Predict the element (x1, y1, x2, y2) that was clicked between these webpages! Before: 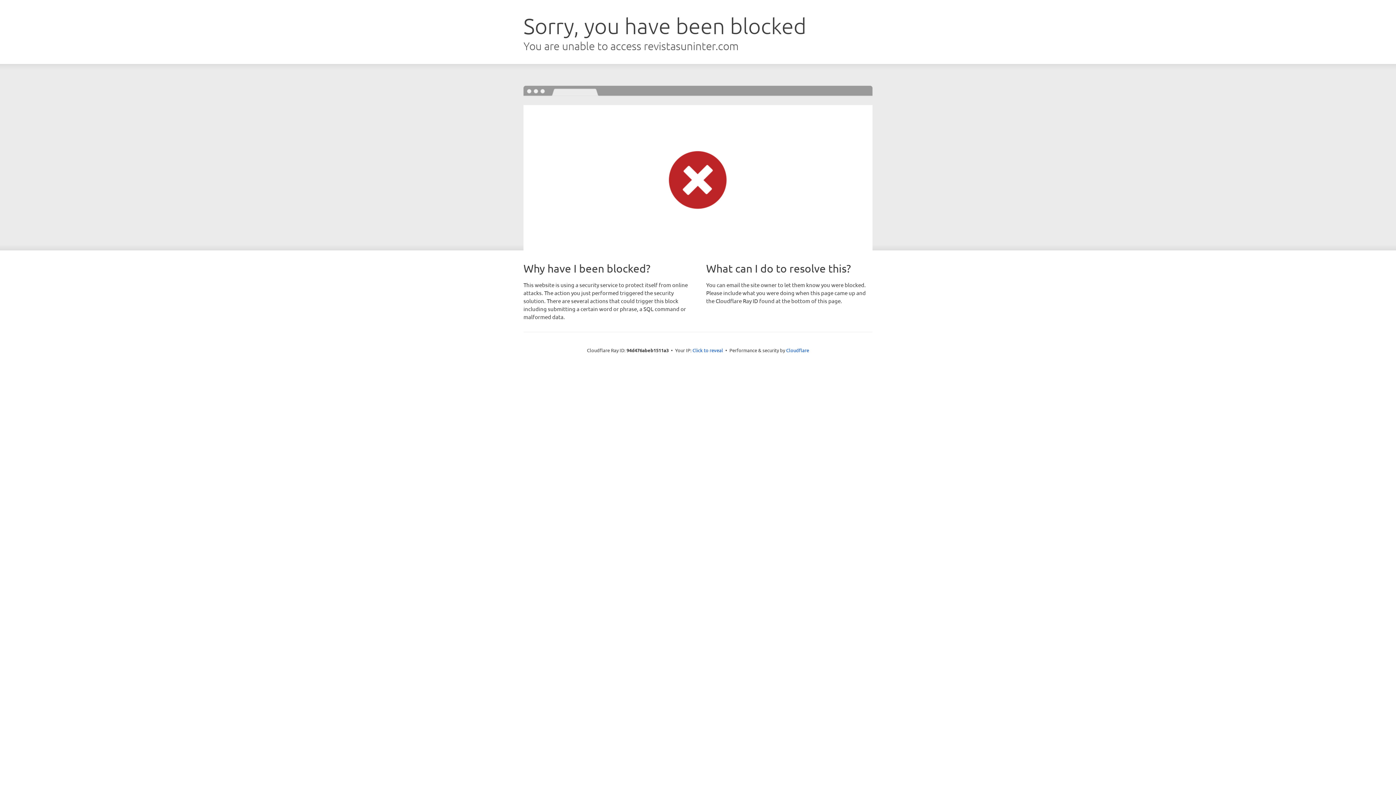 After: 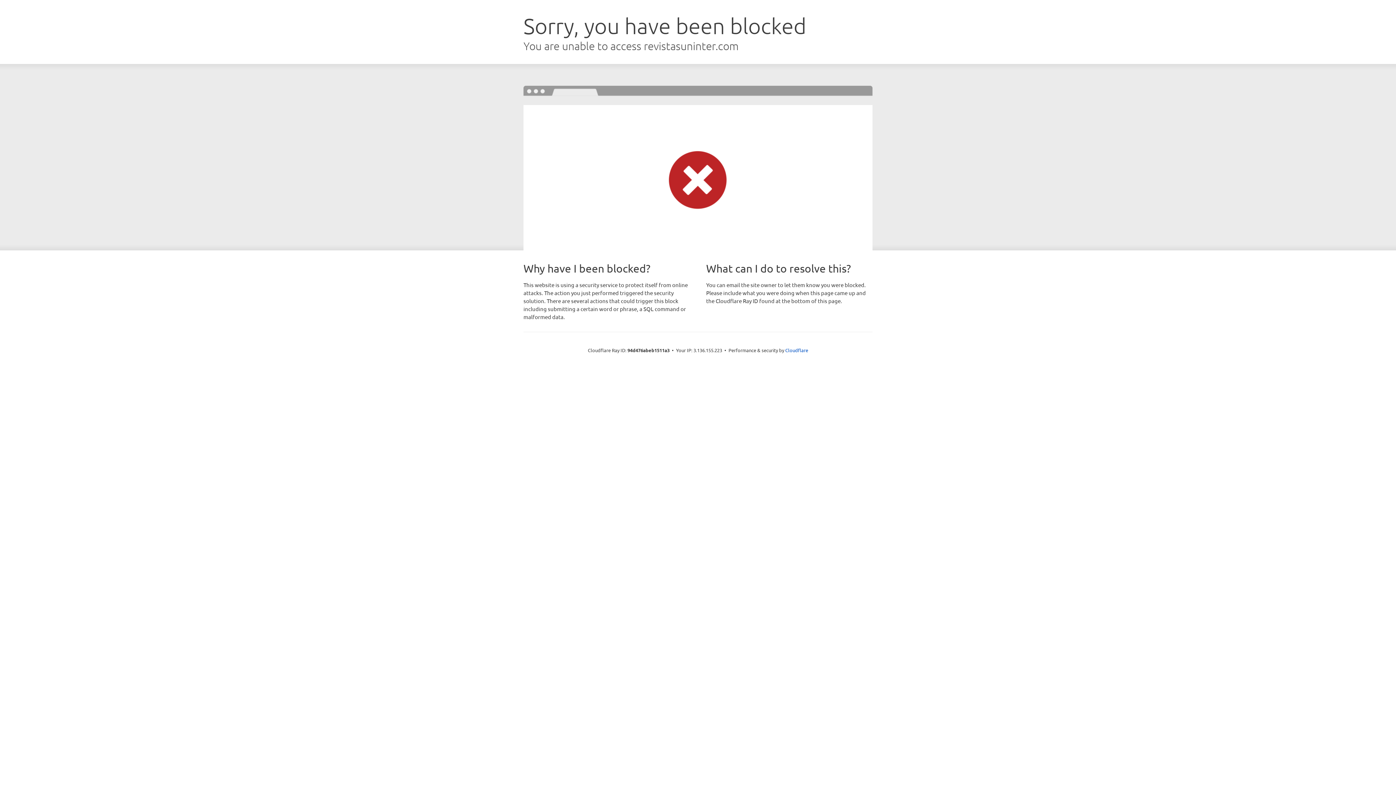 Action: bbox: (692, 346, 723, 353) label: Click to reveal